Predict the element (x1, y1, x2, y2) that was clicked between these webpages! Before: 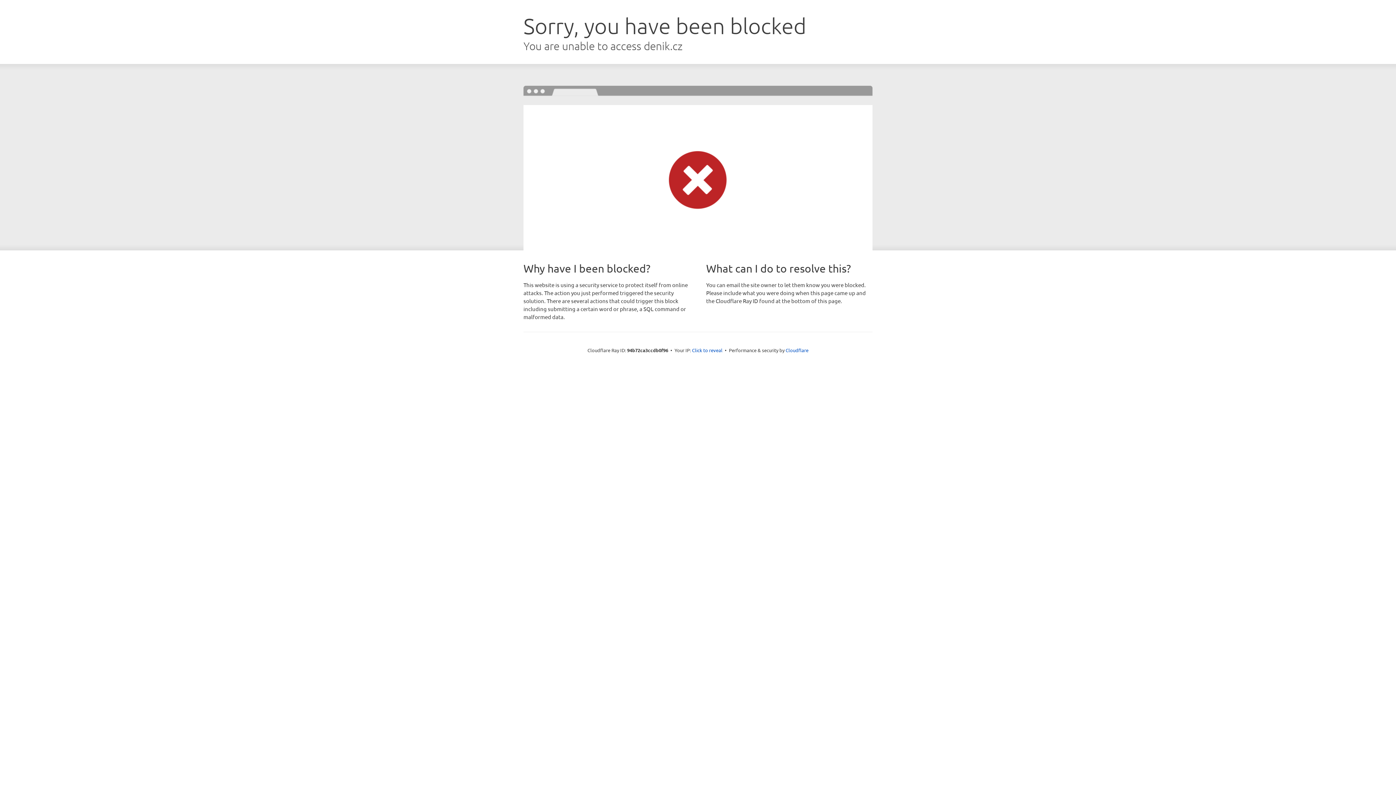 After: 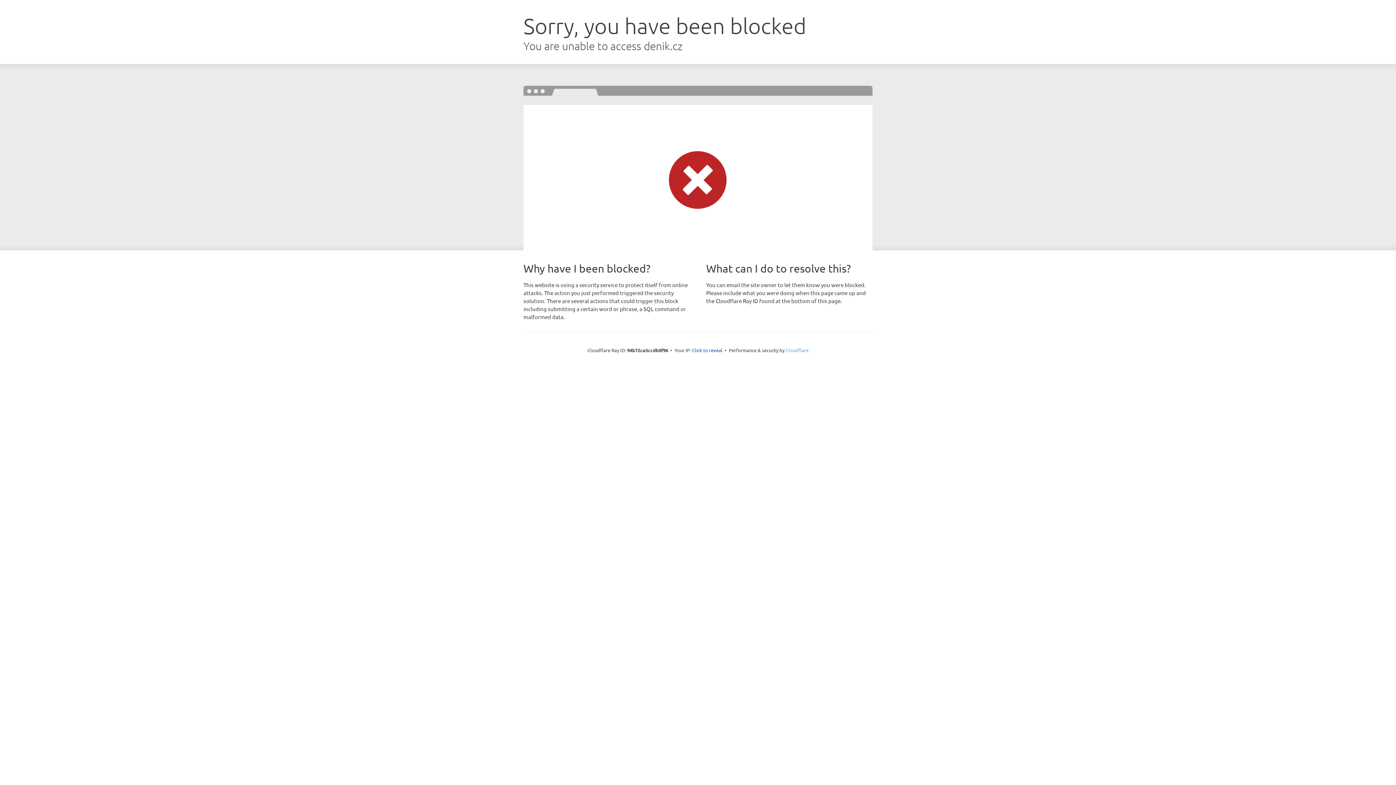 Action: bbox: (785, 347, 808, 353) label: Cloudflare